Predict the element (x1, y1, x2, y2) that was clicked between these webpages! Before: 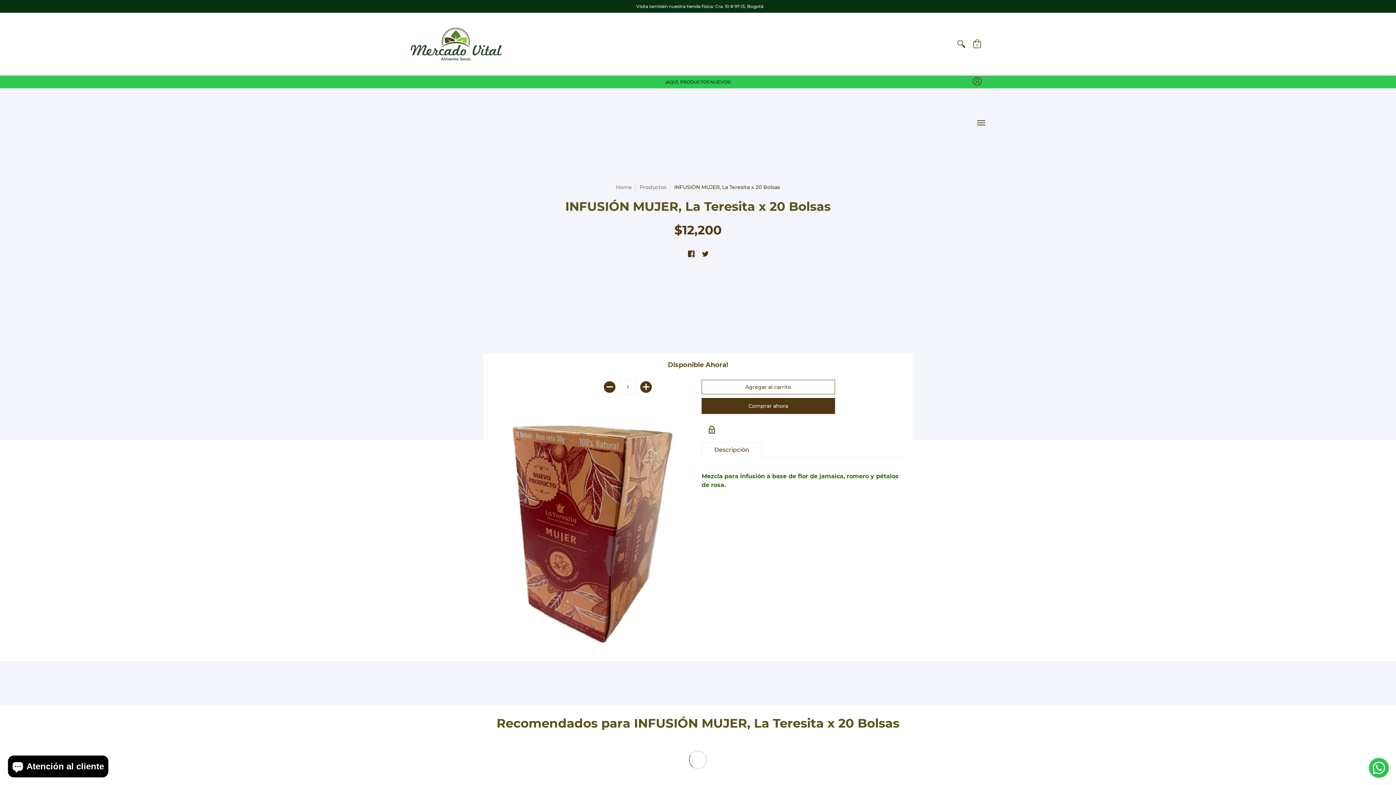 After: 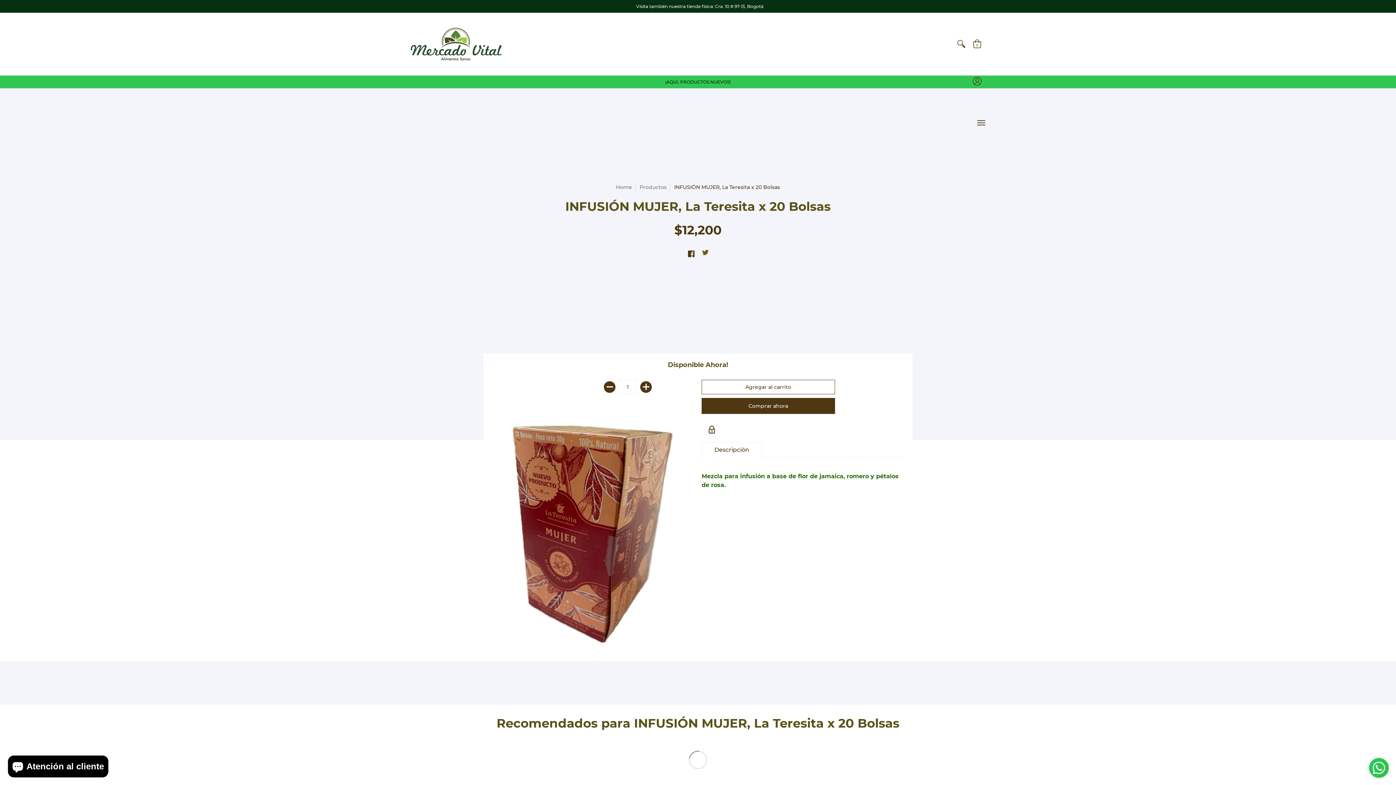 Action: label: Twitter bbox: (702, 250, 708, 258)